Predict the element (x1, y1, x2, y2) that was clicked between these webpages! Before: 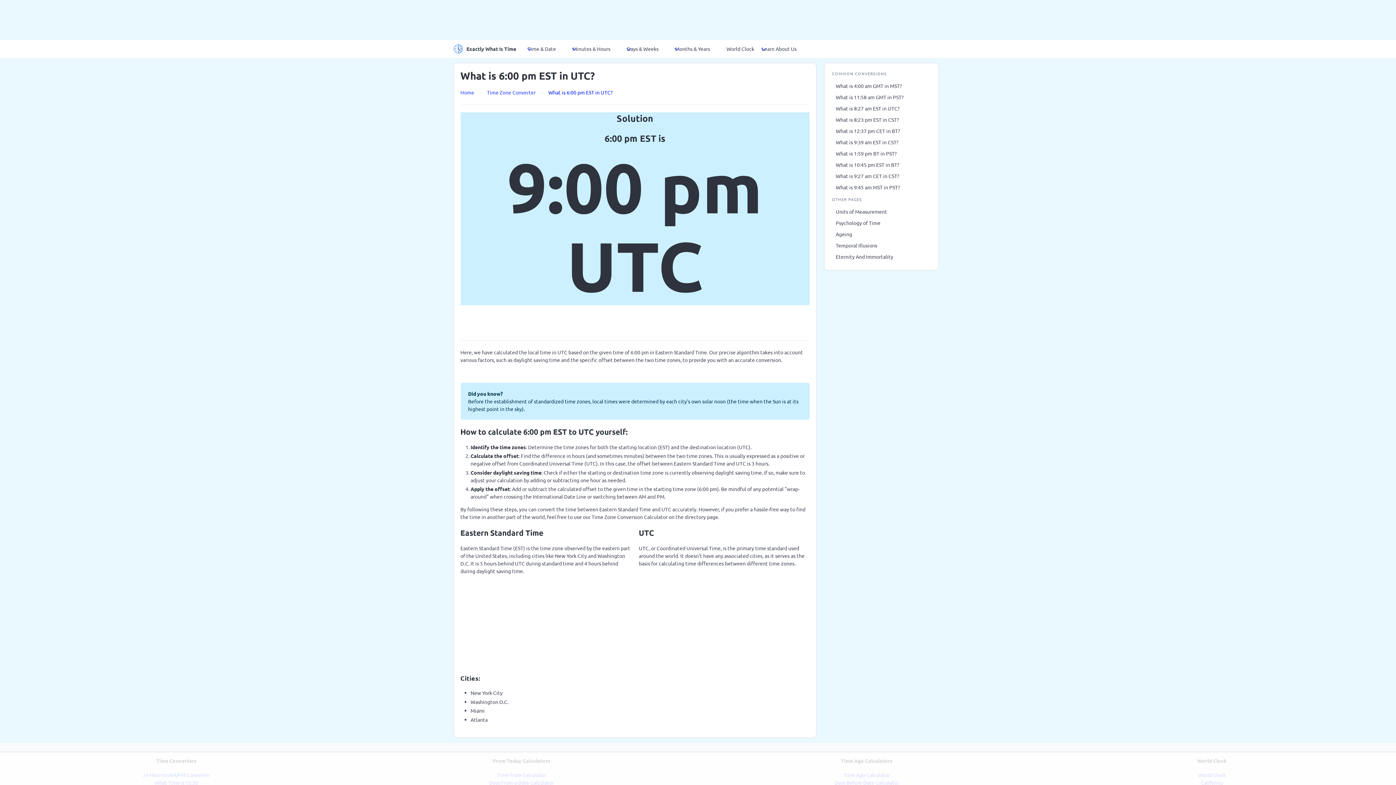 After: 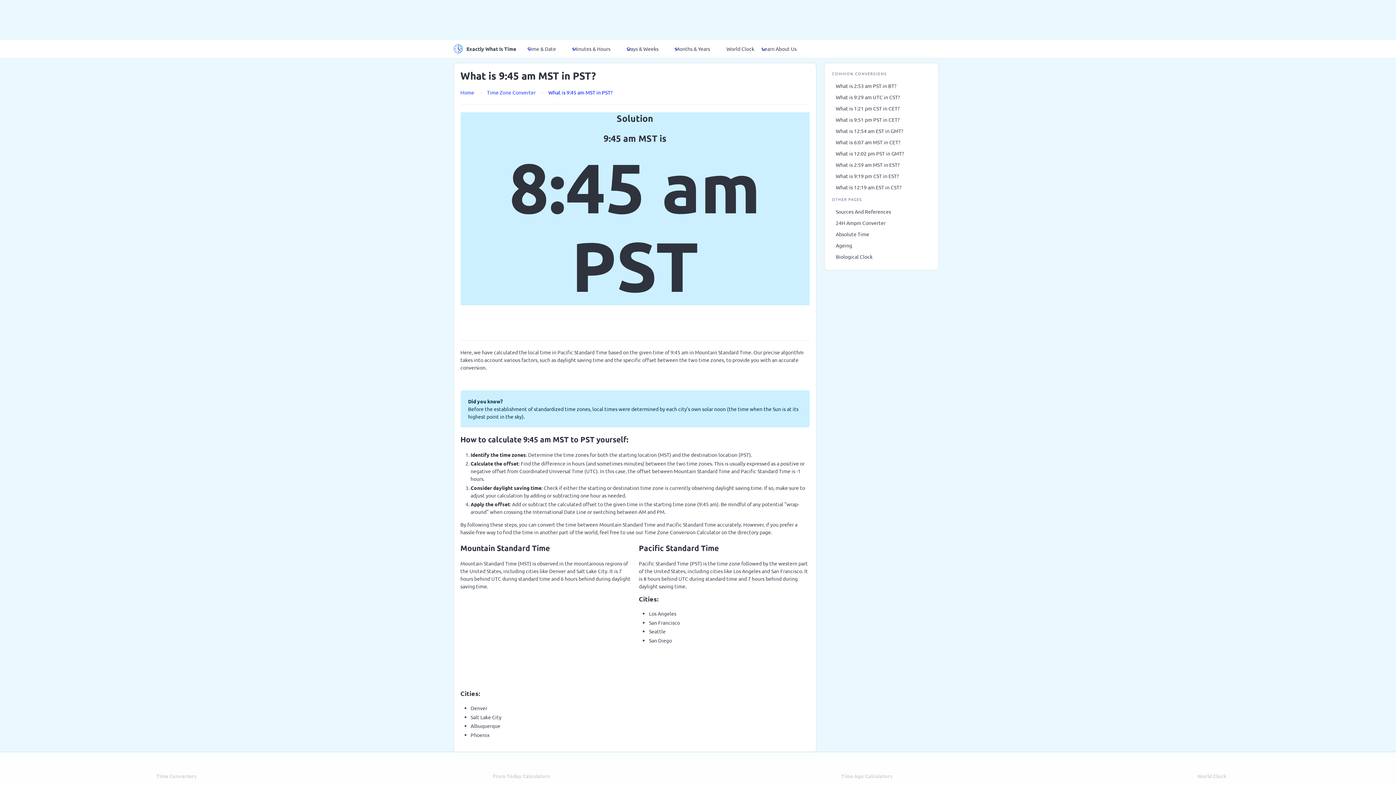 Action: label: What is 9:45 am MST in PST? bbox: (832, 181, 930, 192)